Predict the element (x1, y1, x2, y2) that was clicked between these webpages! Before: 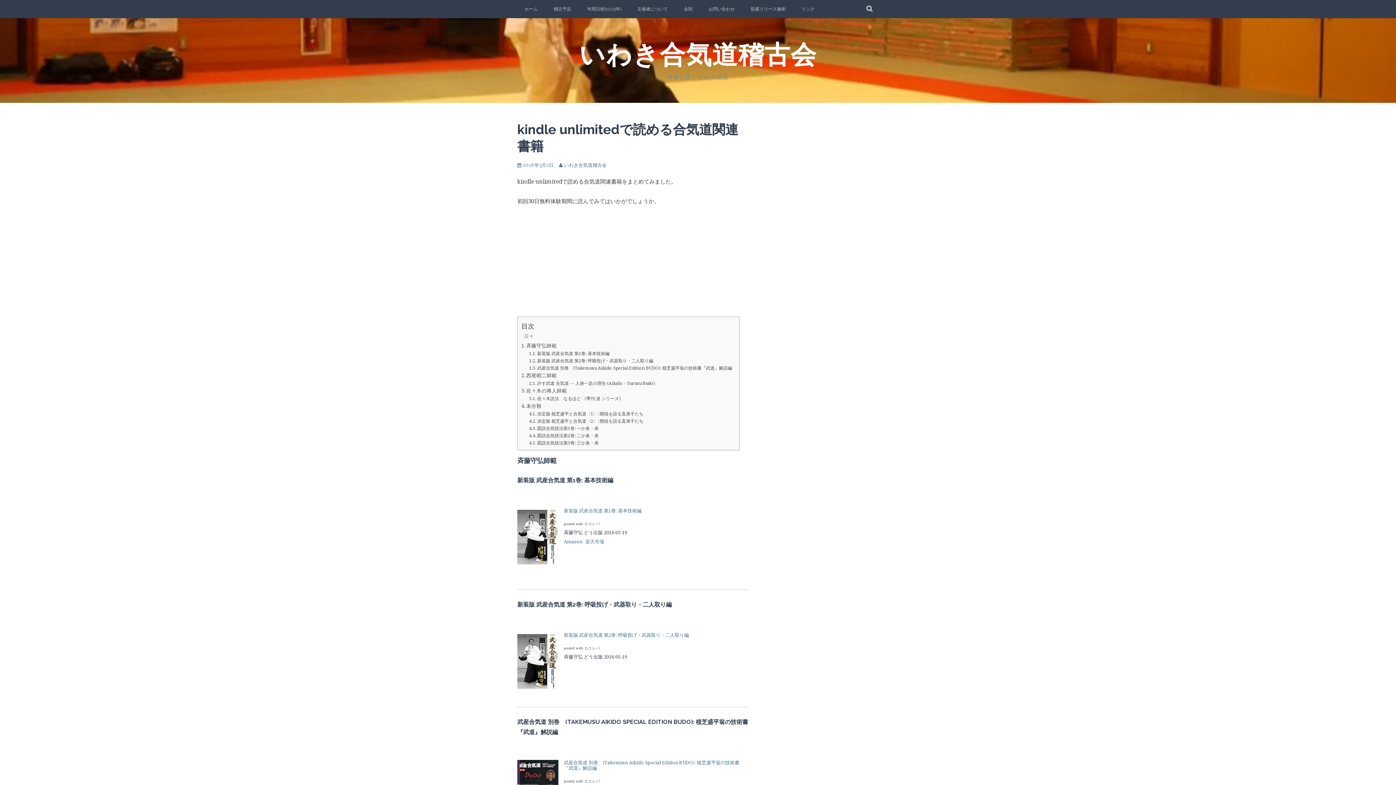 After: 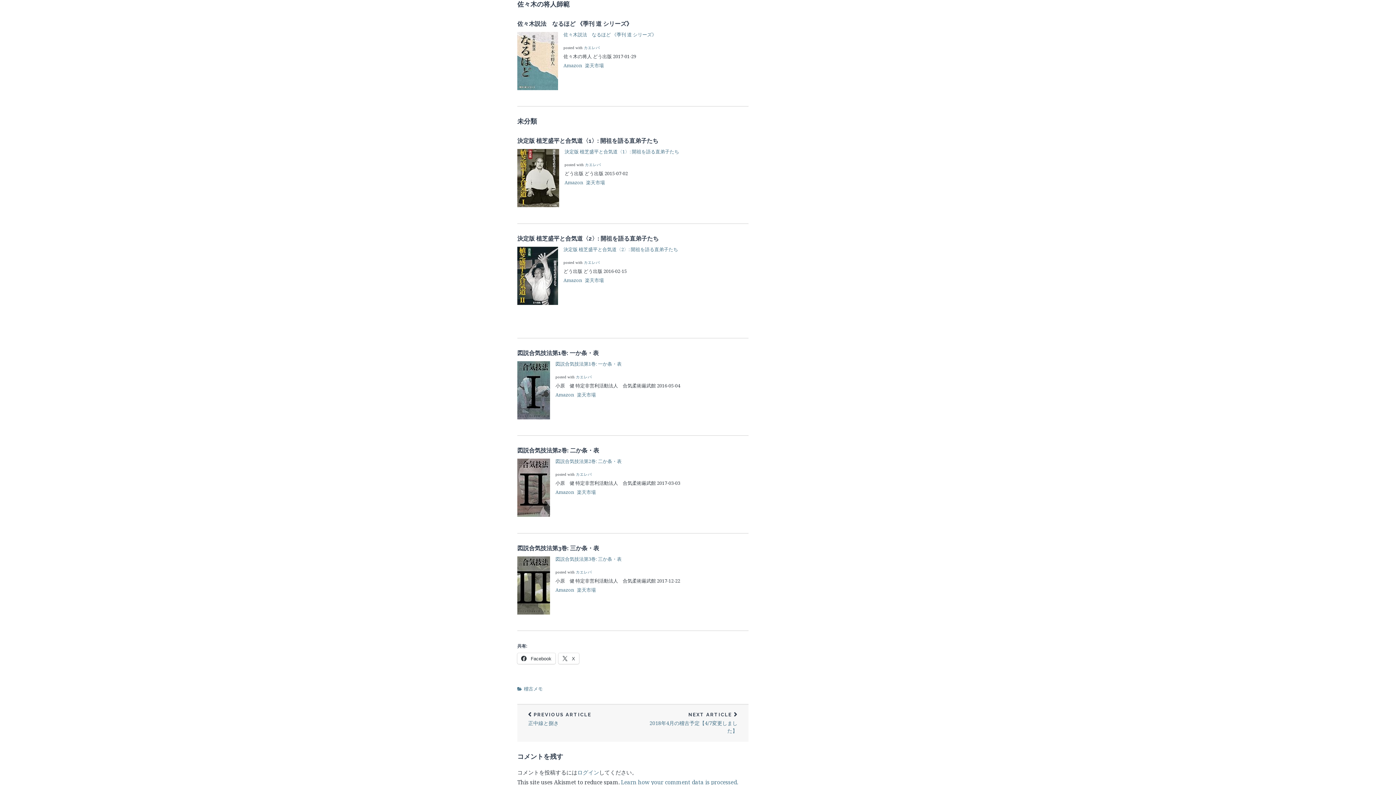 Action: bbox: (521, 387, 567, 394) label: 佐々木の将人師範